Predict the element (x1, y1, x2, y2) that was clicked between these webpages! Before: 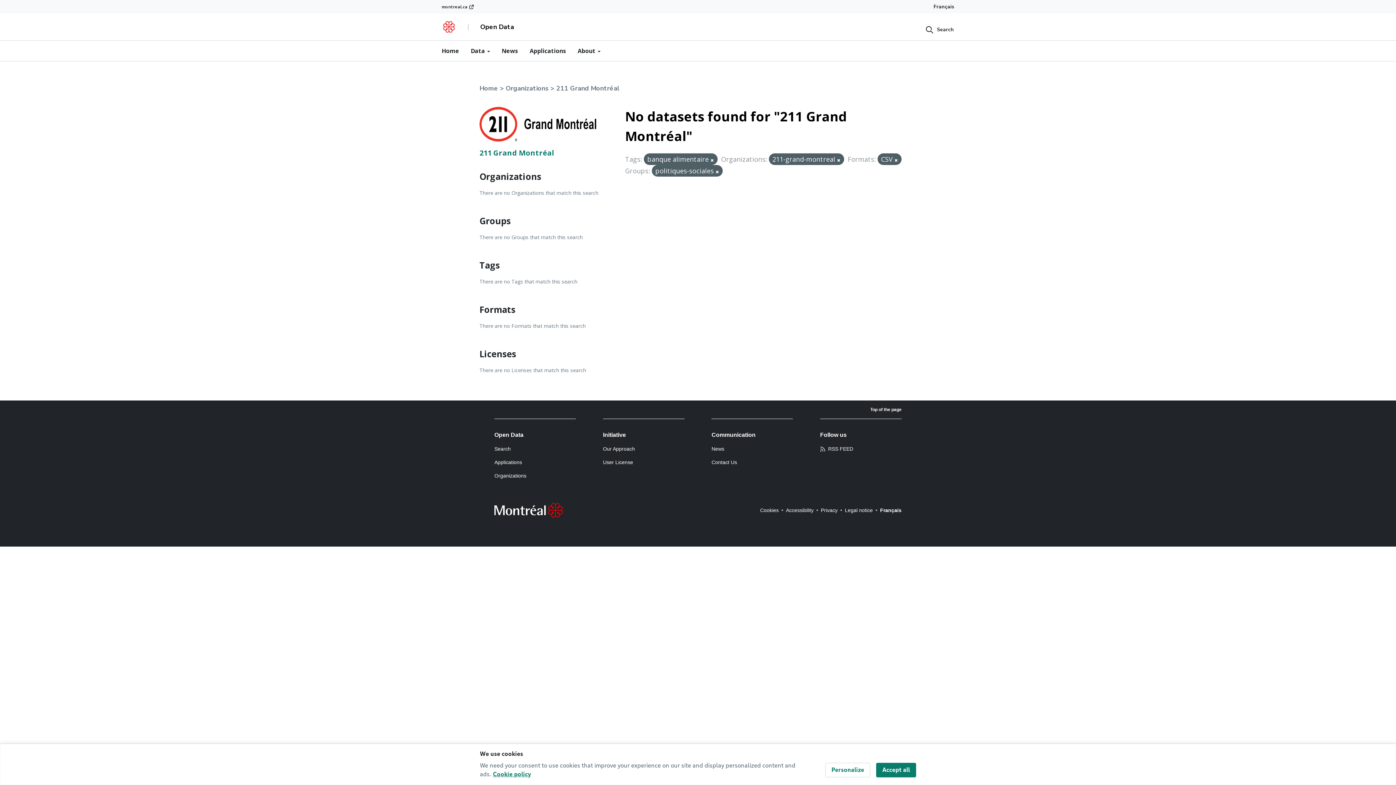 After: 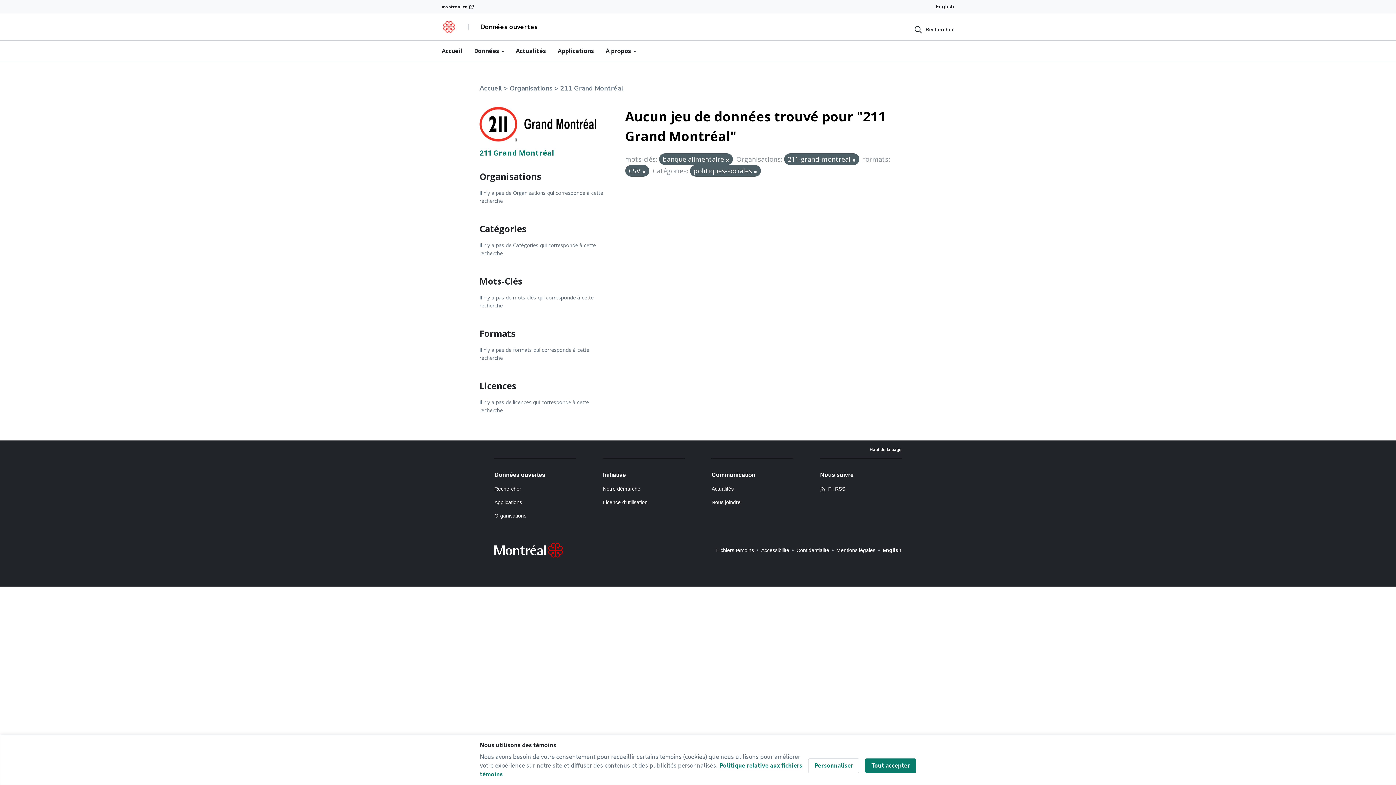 Action: label: Français bbox: (933, 0, 954, 13)